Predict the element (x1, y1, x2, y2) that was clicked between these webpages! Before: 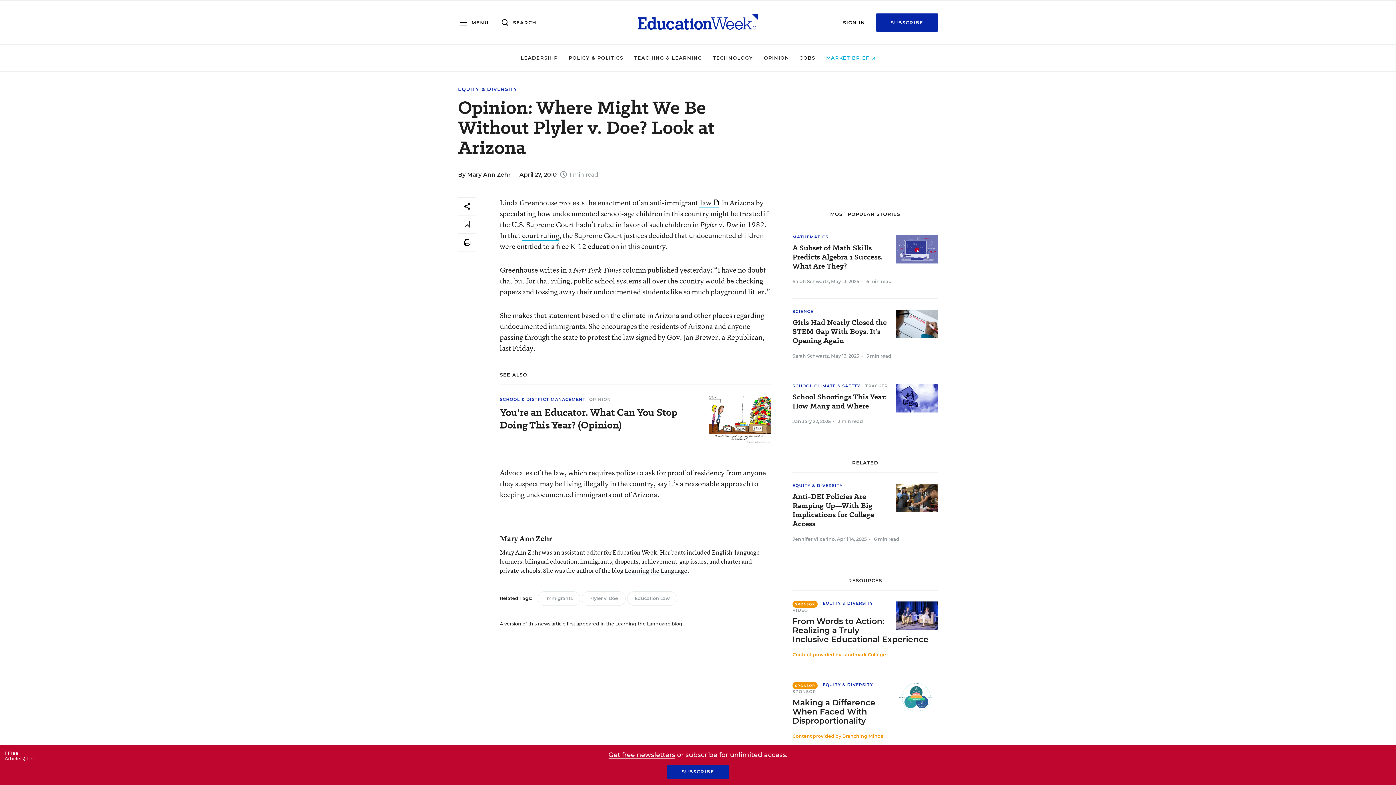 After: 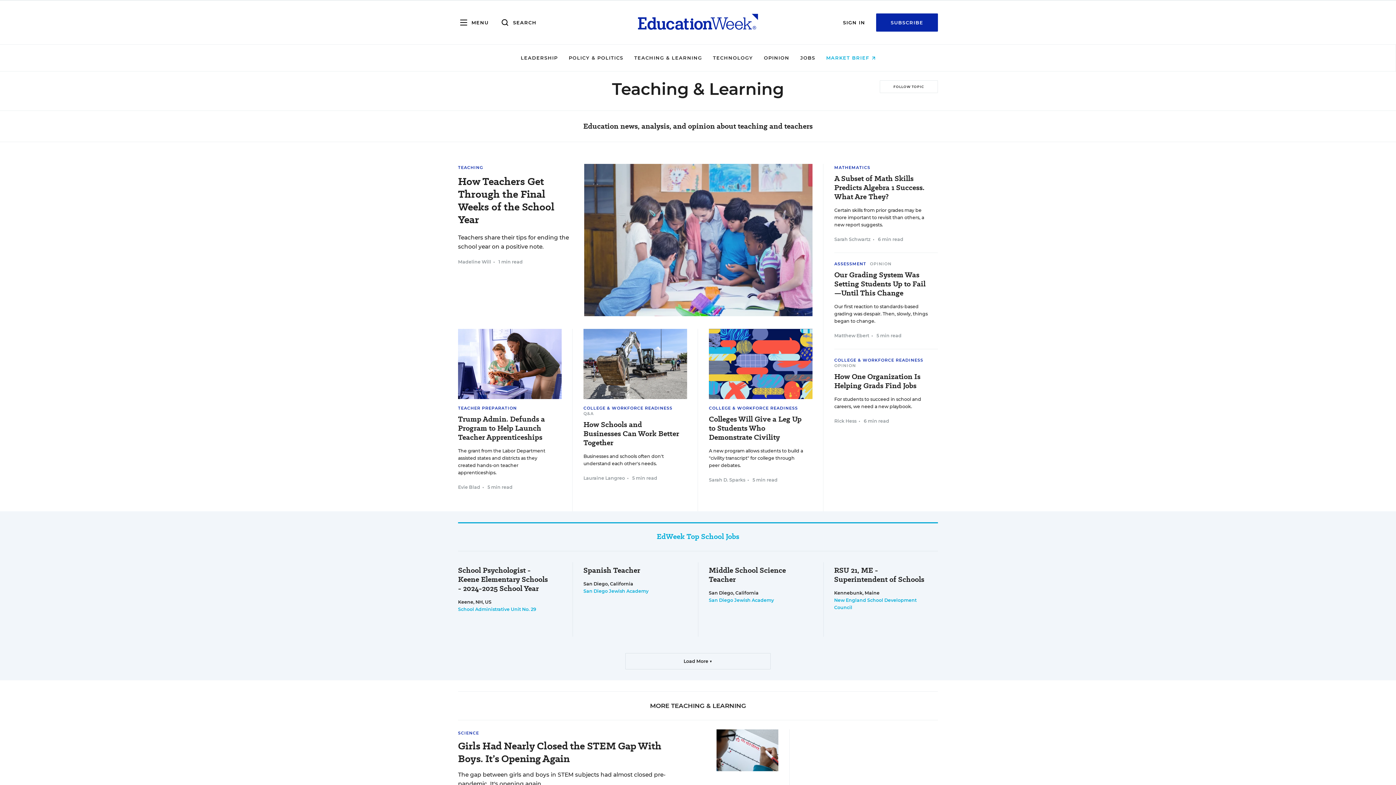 Action: bbox: (634, 54, 702, 60) label: TEACHING & LEARNING